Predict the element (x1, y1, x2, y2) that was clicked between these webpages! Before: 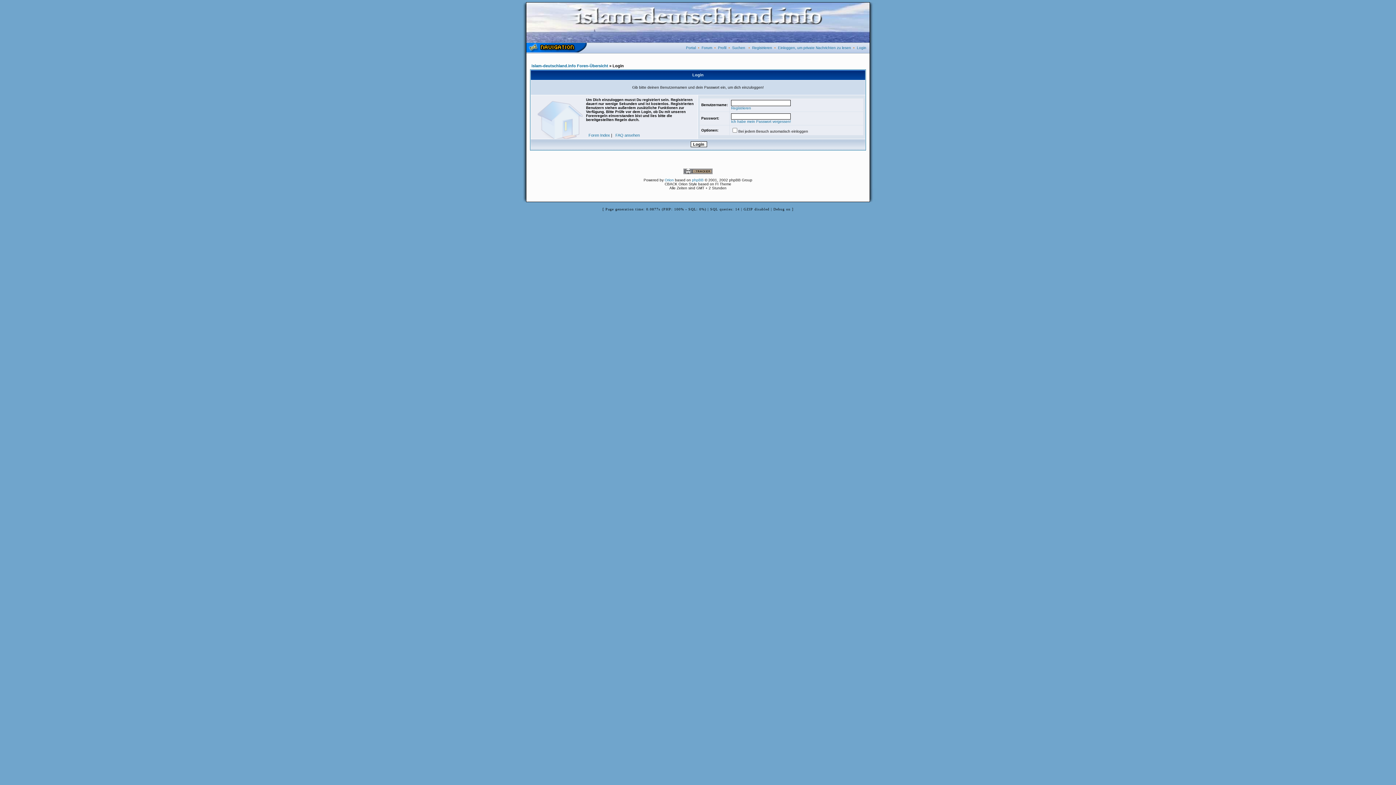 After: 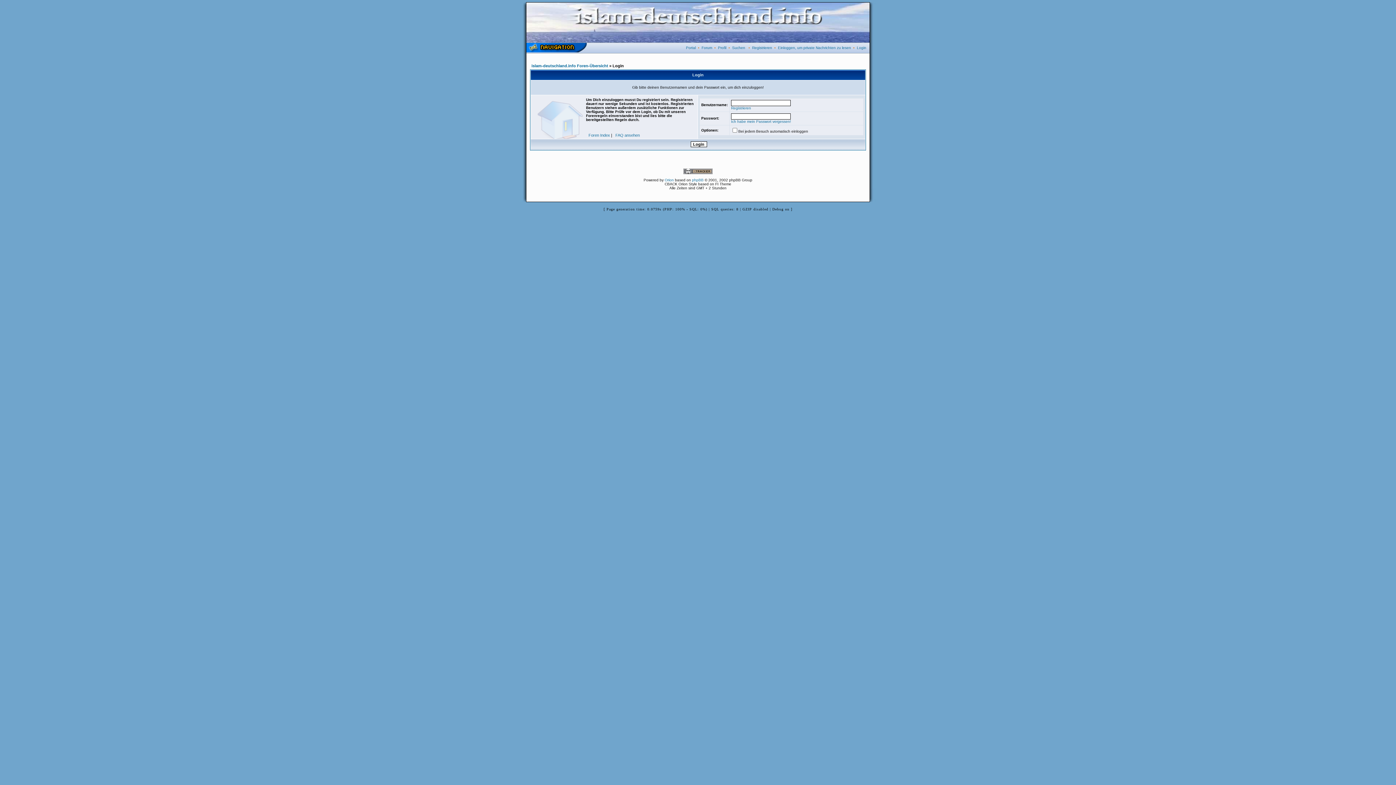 Action: label: Suchen bbox: (732, 45, 745, 49)